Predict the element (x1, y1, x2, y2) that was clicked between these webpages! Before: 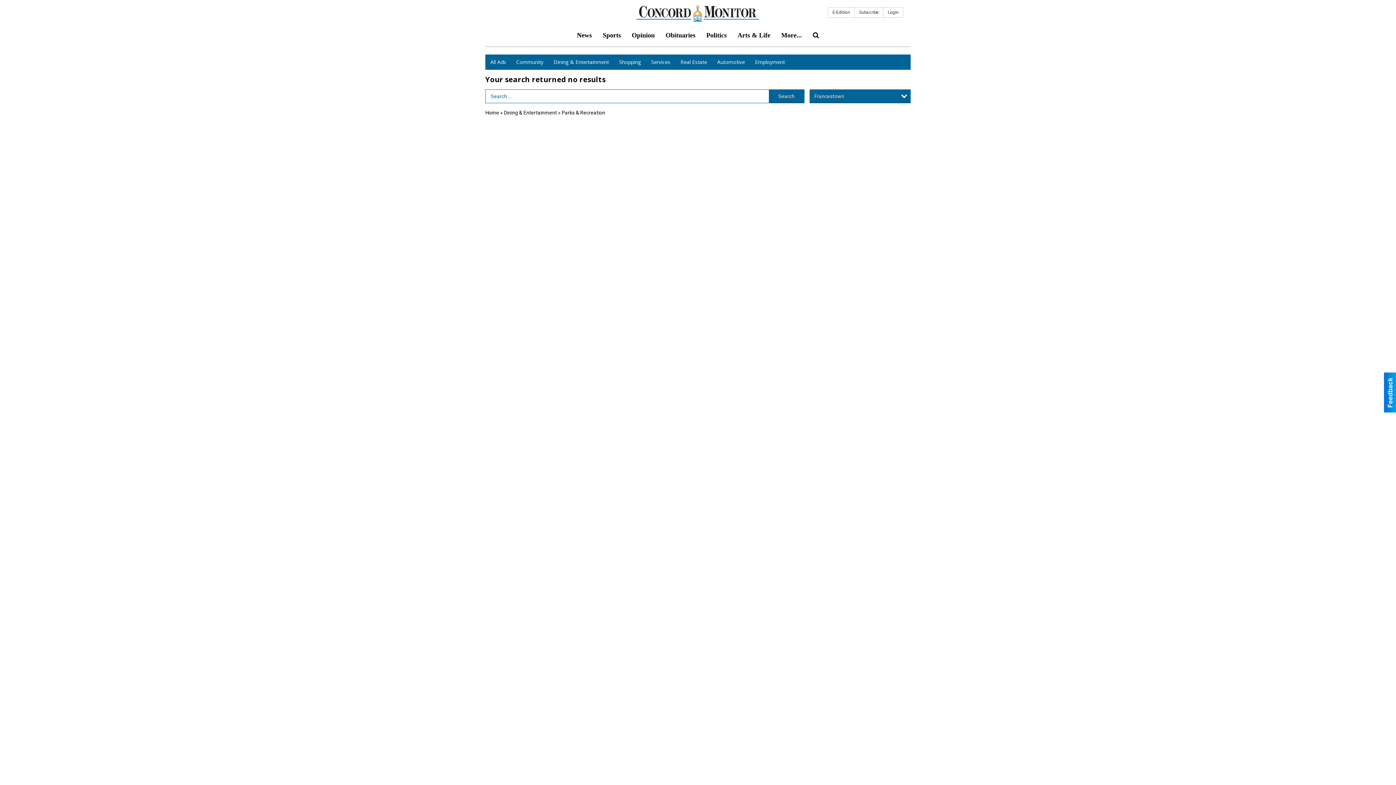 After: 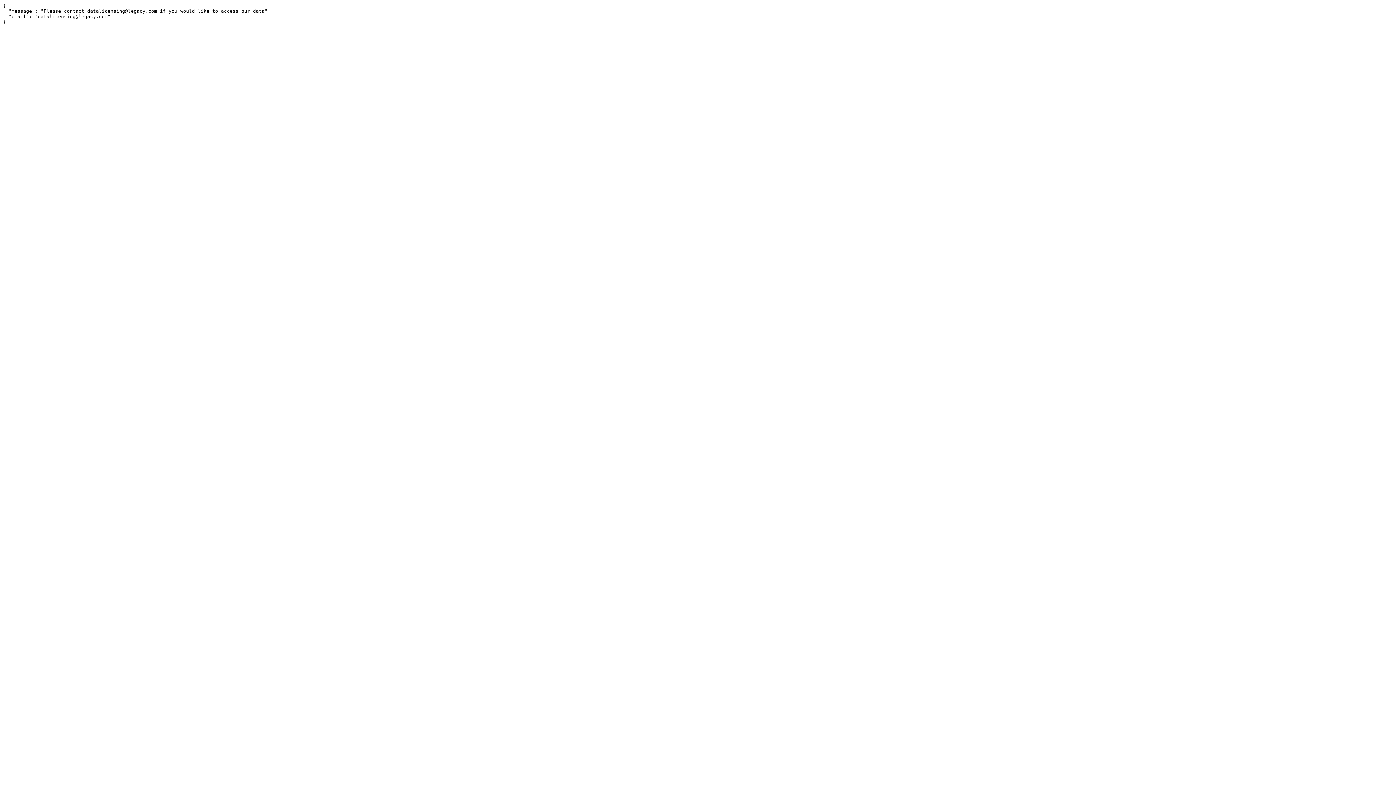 Action: label: Obituaries bbox: (660, 26, 701, 44)